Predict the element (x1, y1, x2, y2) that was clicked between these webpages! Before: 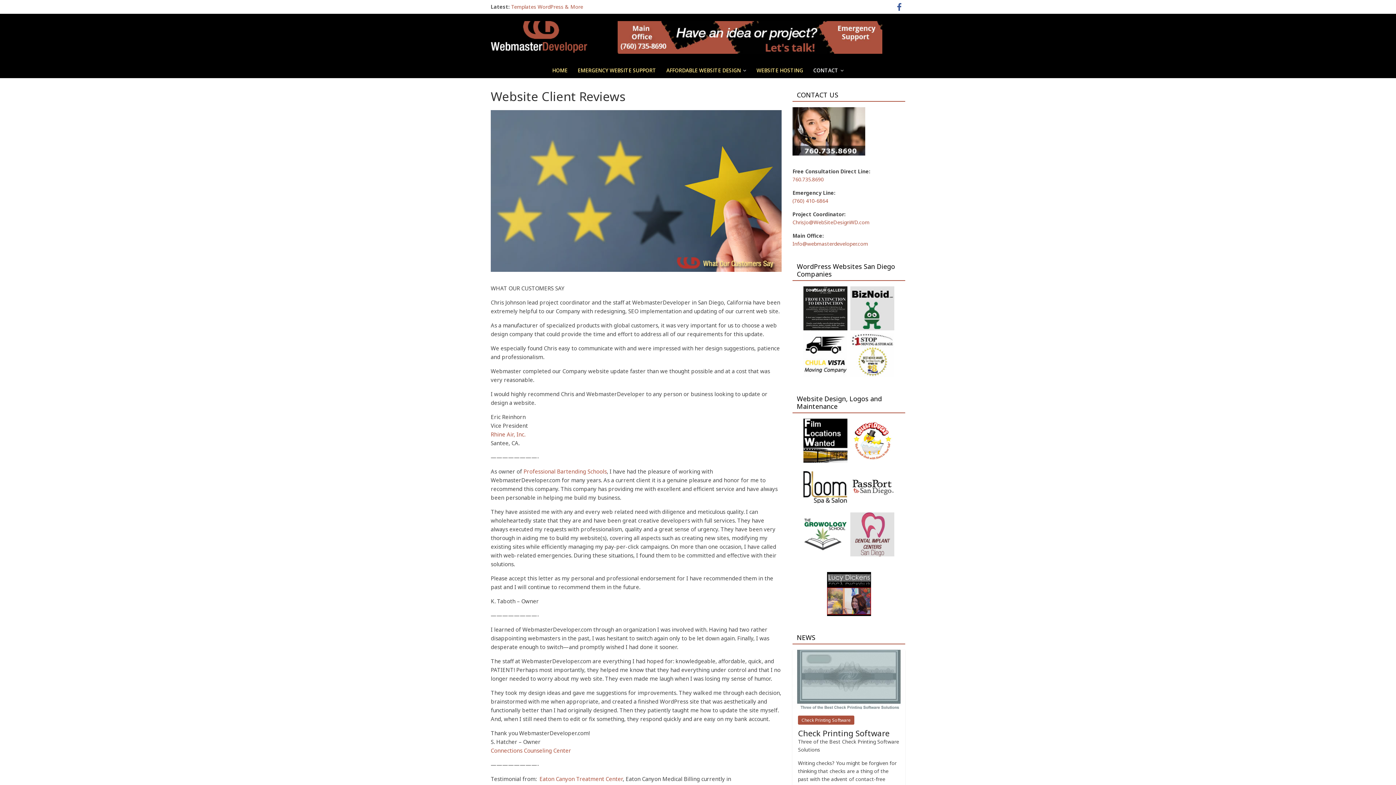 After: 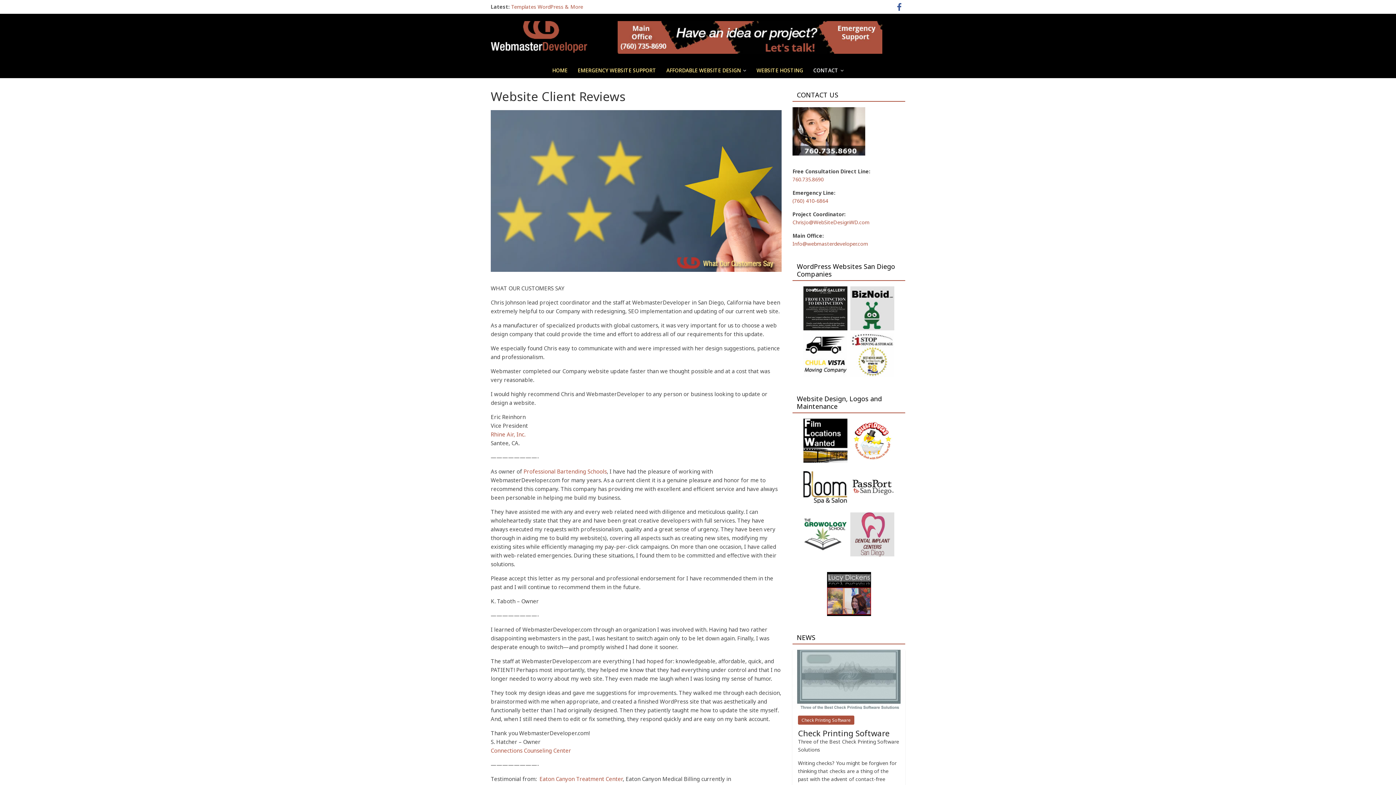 Action: label:   bbox: (849, 466, 895, 473)